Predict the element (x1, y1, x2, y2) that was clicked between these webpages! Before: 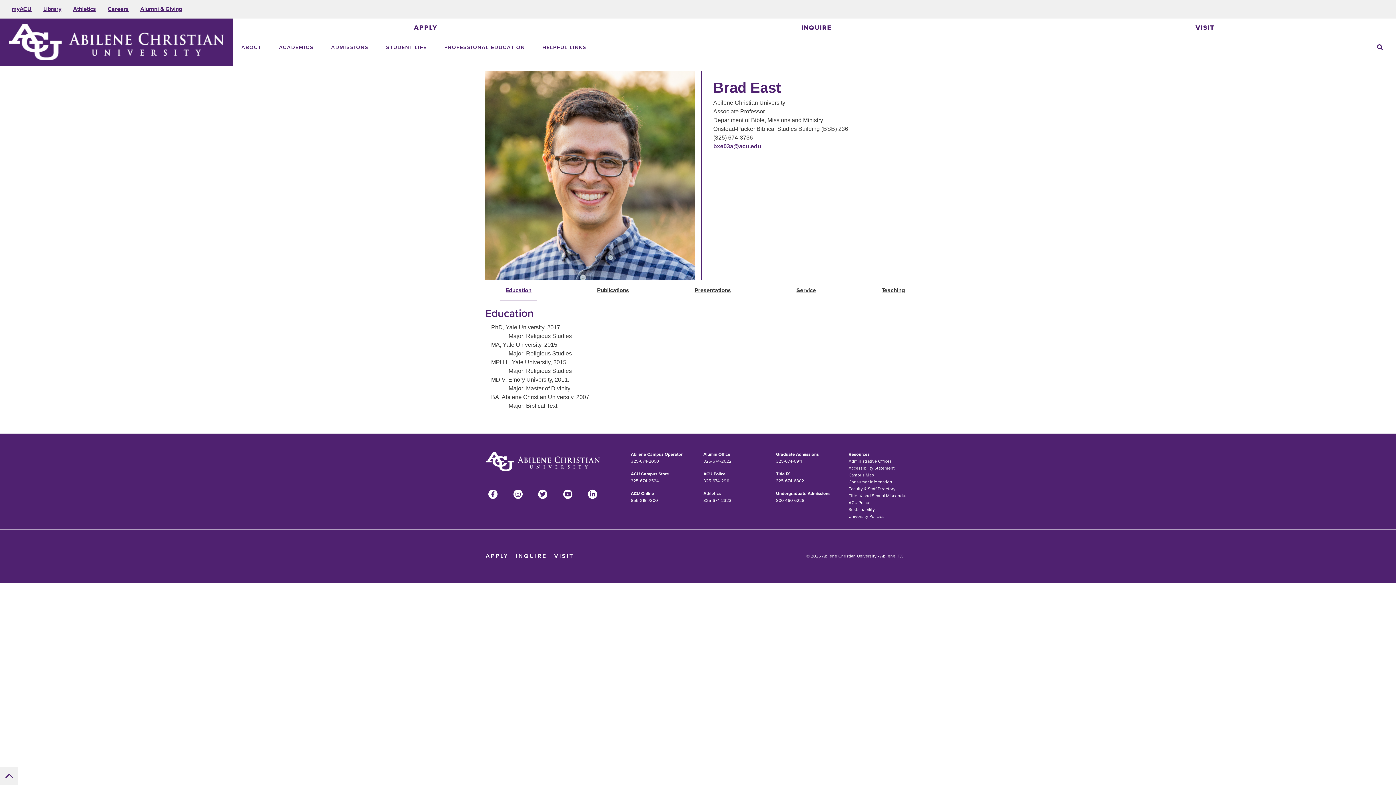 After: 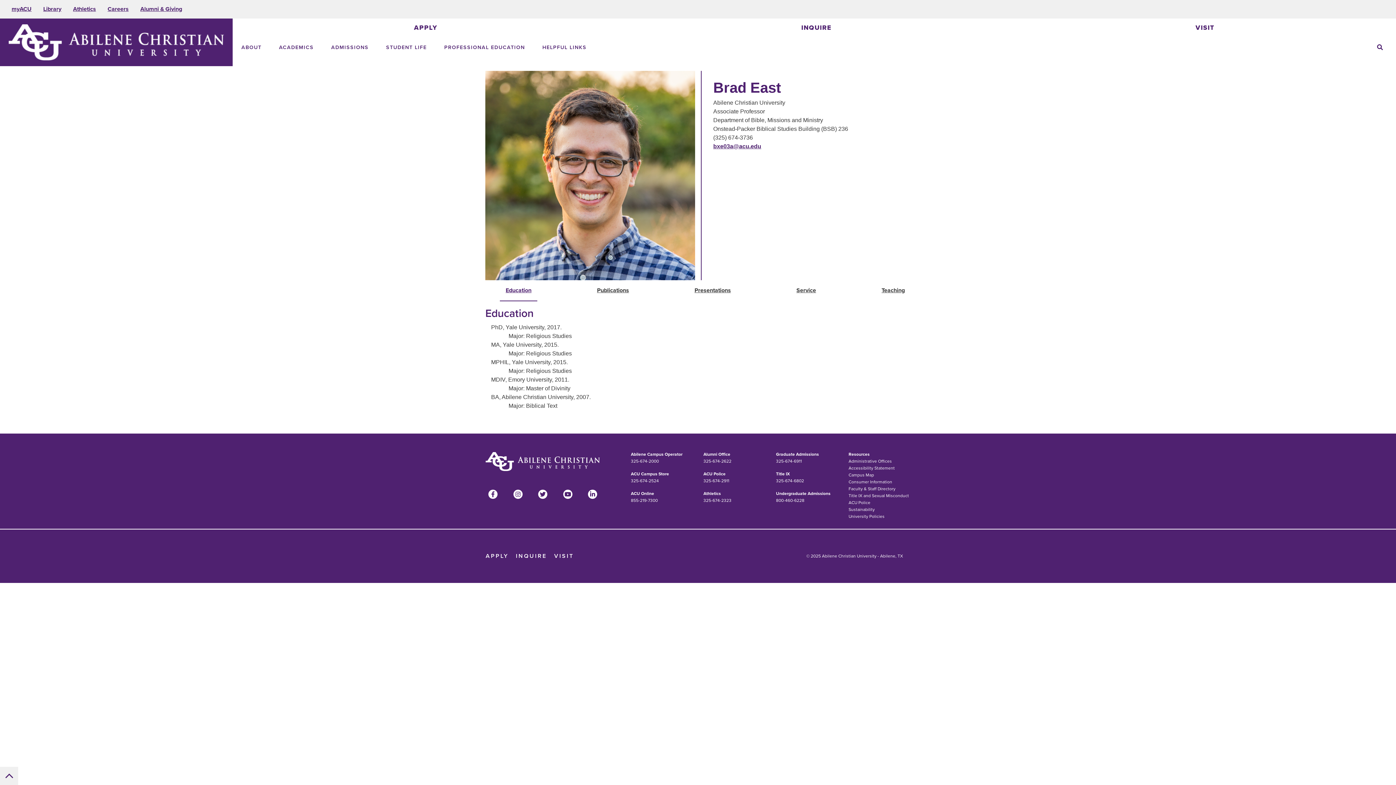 Action: label: twitter footer icon bbox: (535, 494, 550, 502)